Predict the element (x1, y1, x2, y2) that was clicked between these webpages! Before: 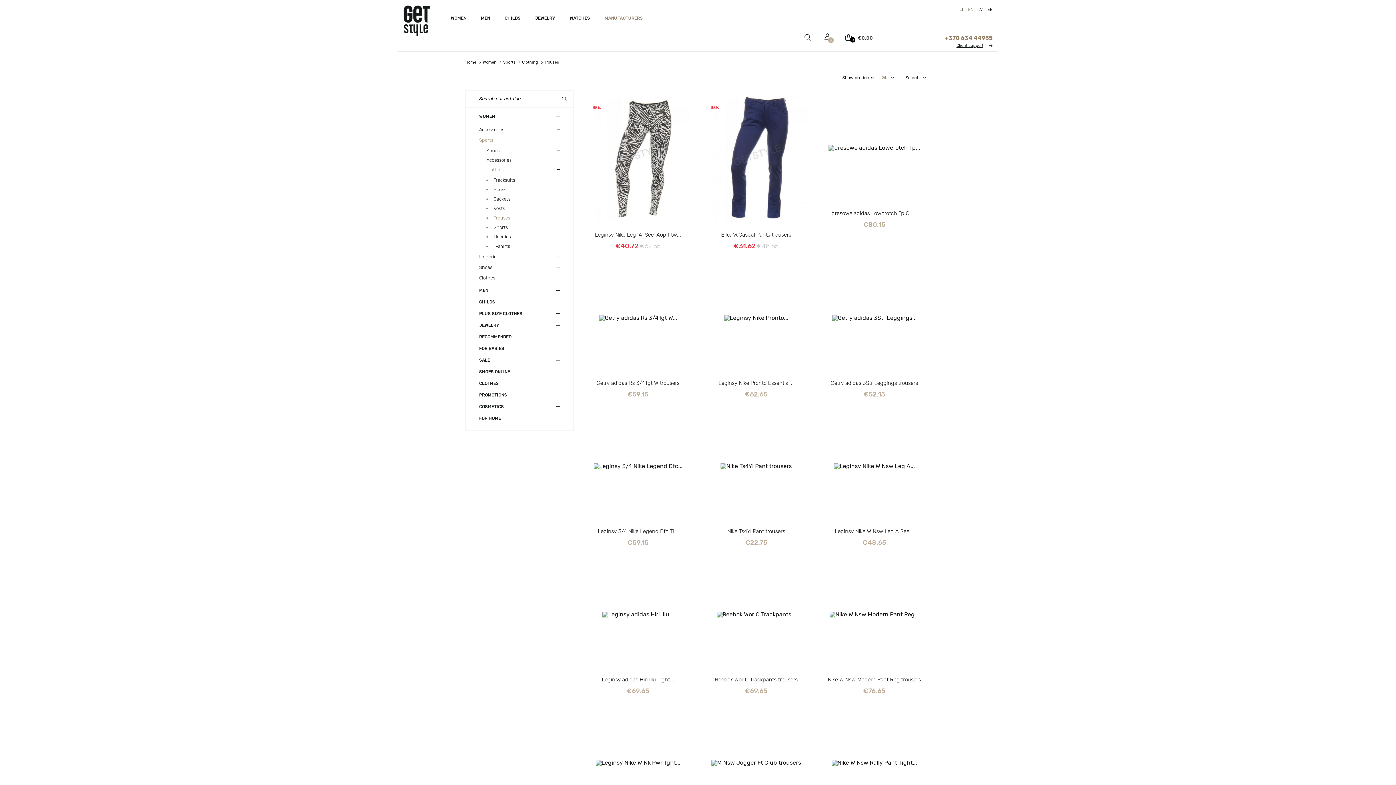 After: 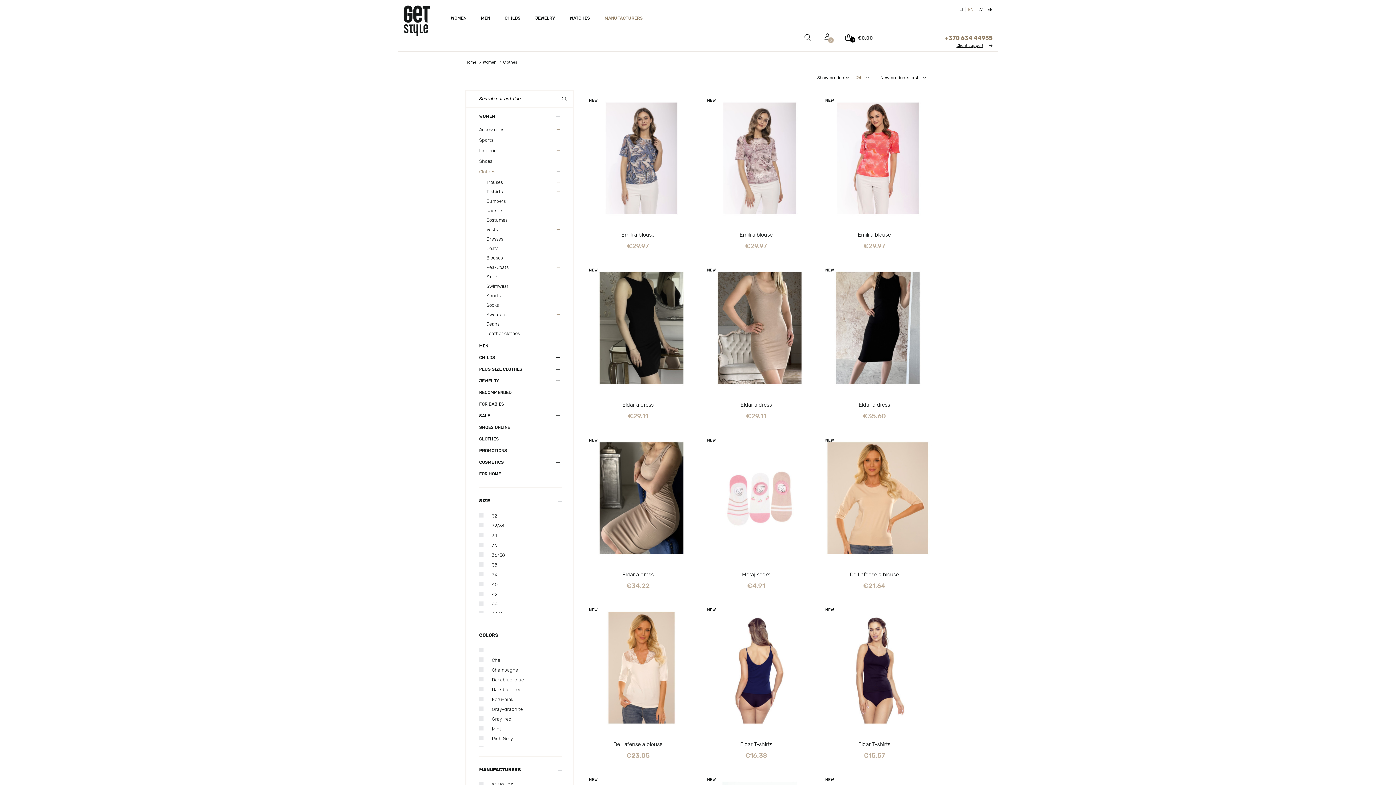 Action: bbox: (479, 275, 495, 280) label: Clothes